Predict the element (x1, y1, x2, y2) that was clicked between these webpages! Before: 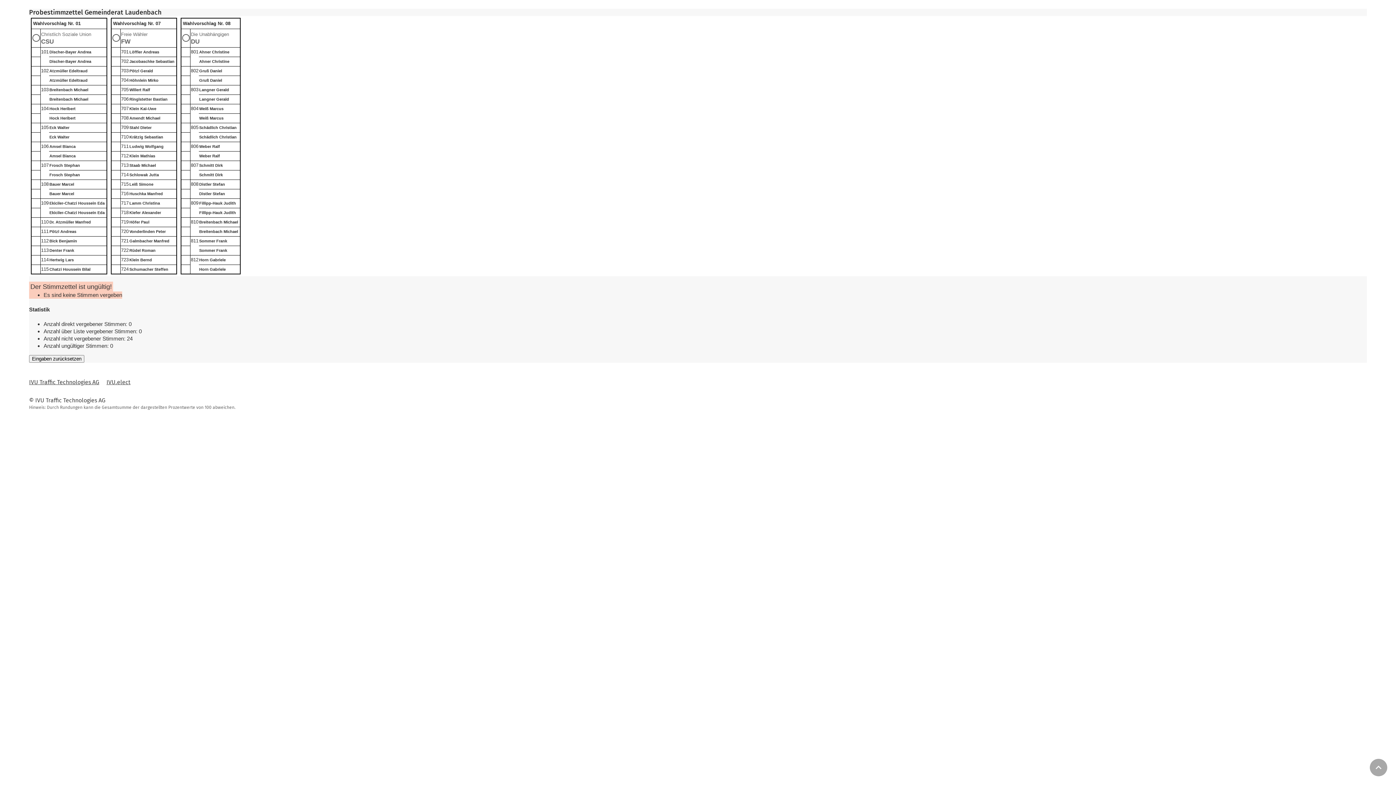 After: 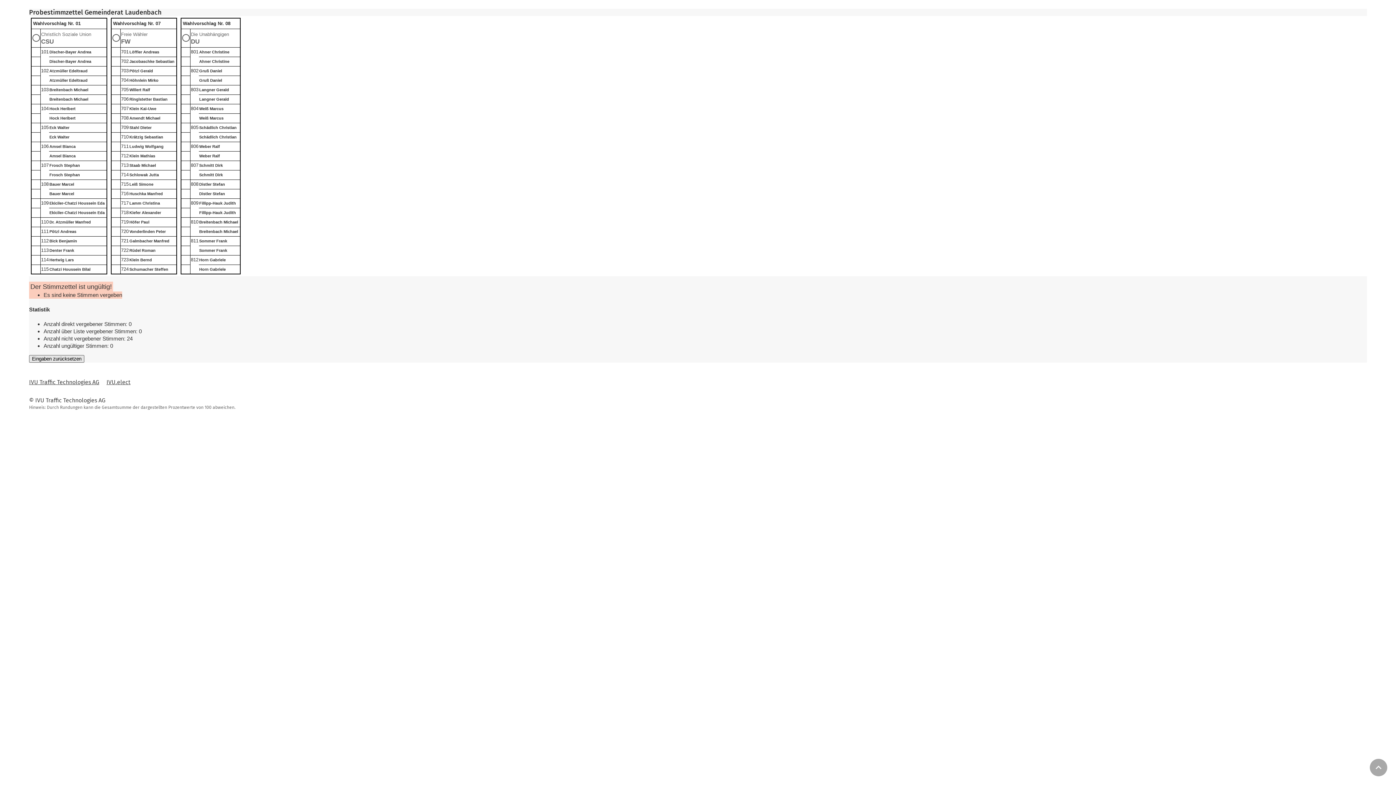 Action: bbox: (29, 355, 84, 362) label: Eingaben zurücksetzen